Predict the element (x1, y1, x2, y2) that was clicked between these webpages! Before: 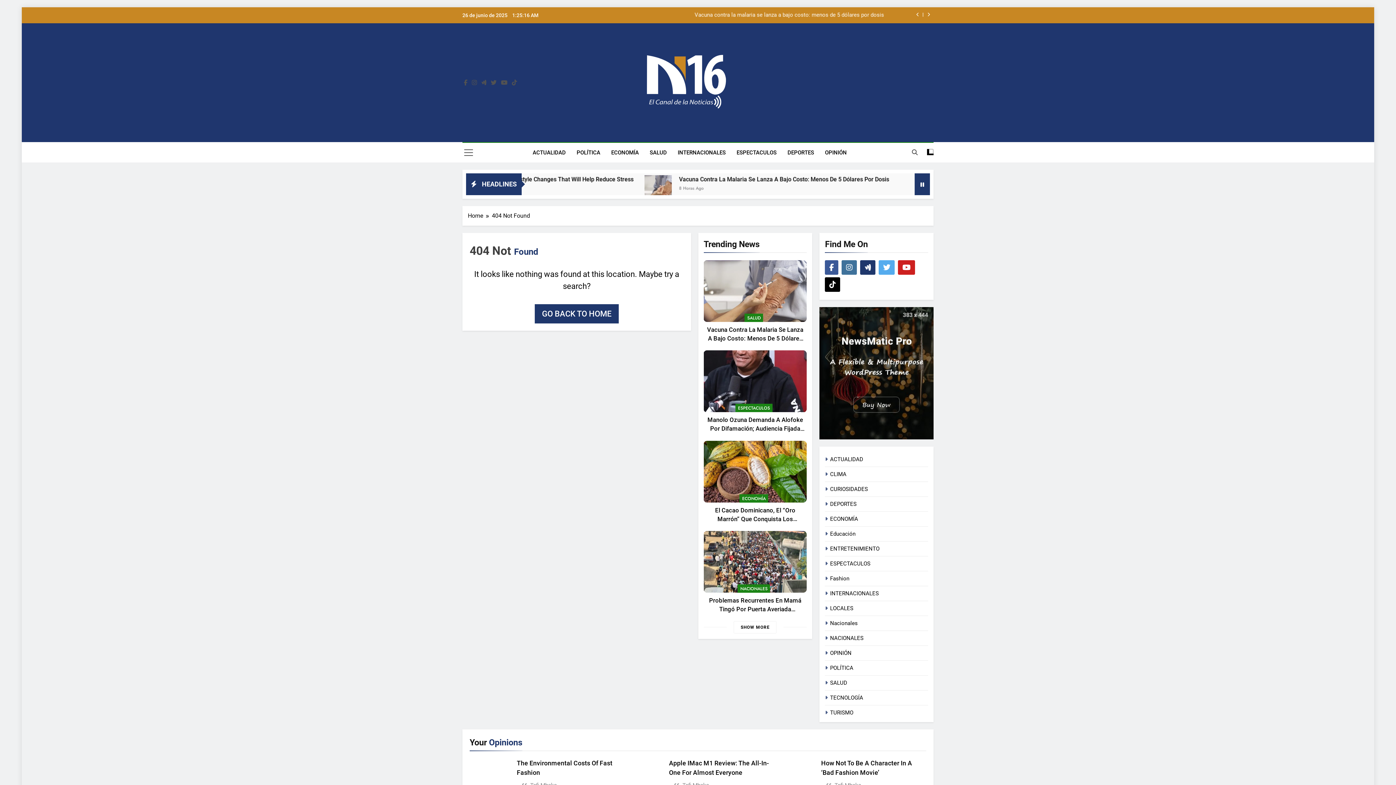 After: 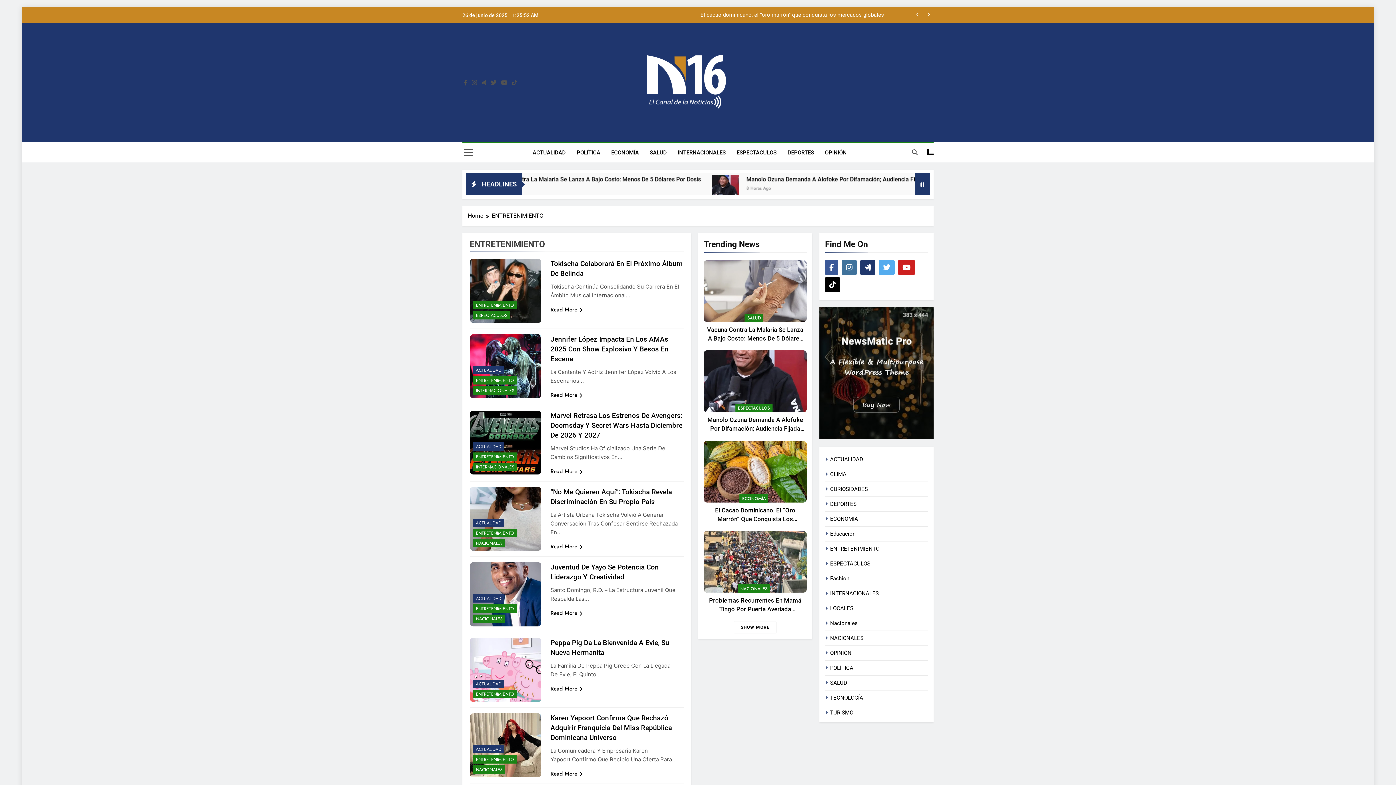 Action: label: ENTRETENIMIENTO bbox: (830, 545, 879, 552)